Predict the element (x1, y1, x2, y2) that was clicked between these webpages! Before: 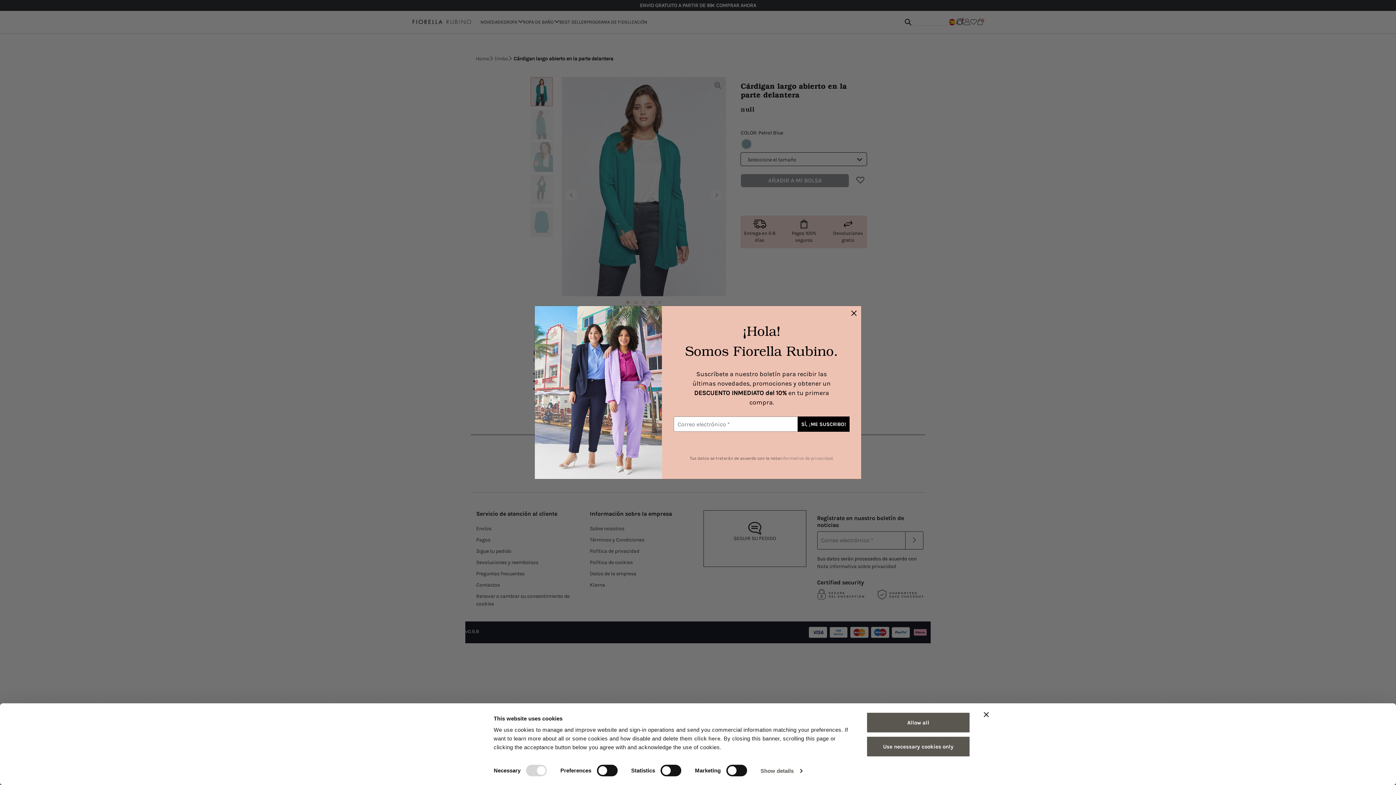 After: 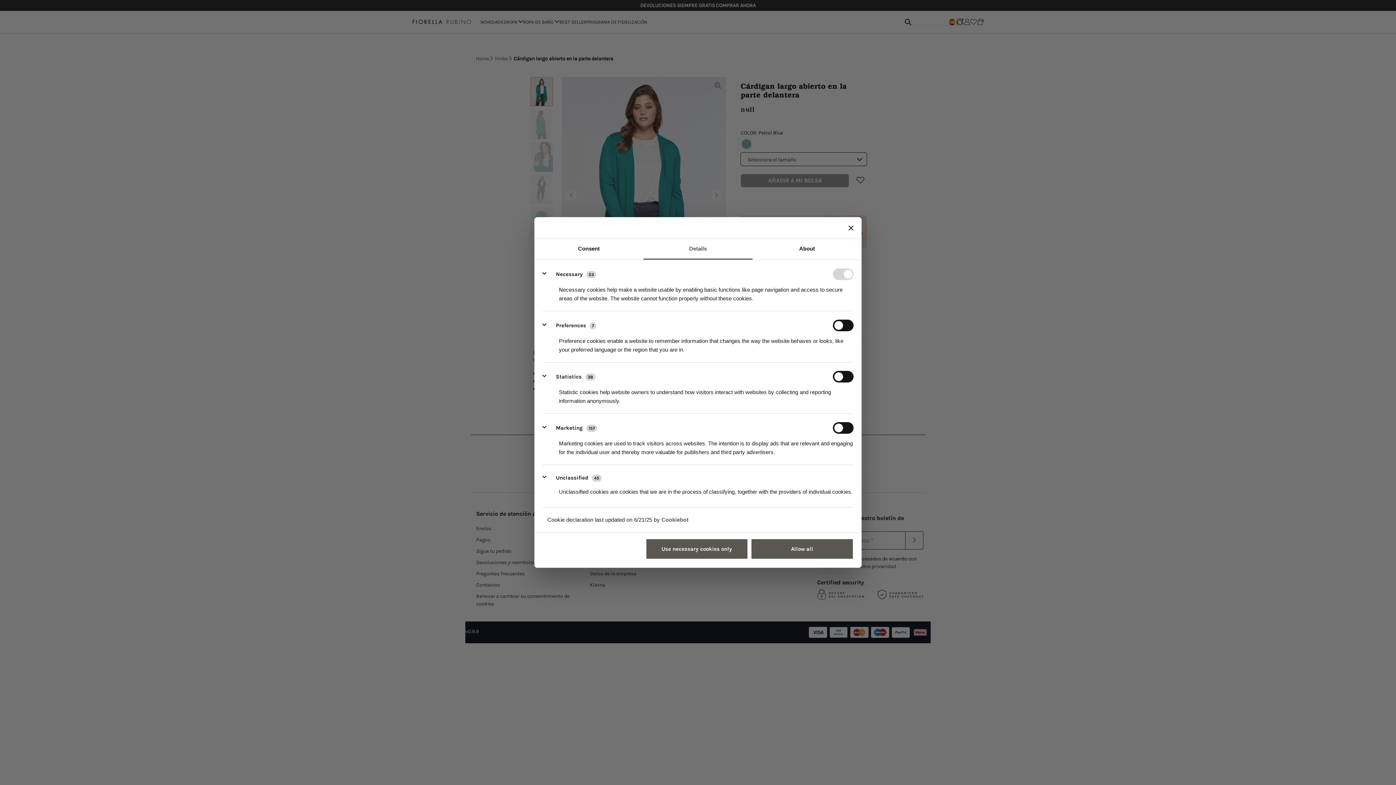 Action: label: Show details bbox: (760, 765, 802, 776)